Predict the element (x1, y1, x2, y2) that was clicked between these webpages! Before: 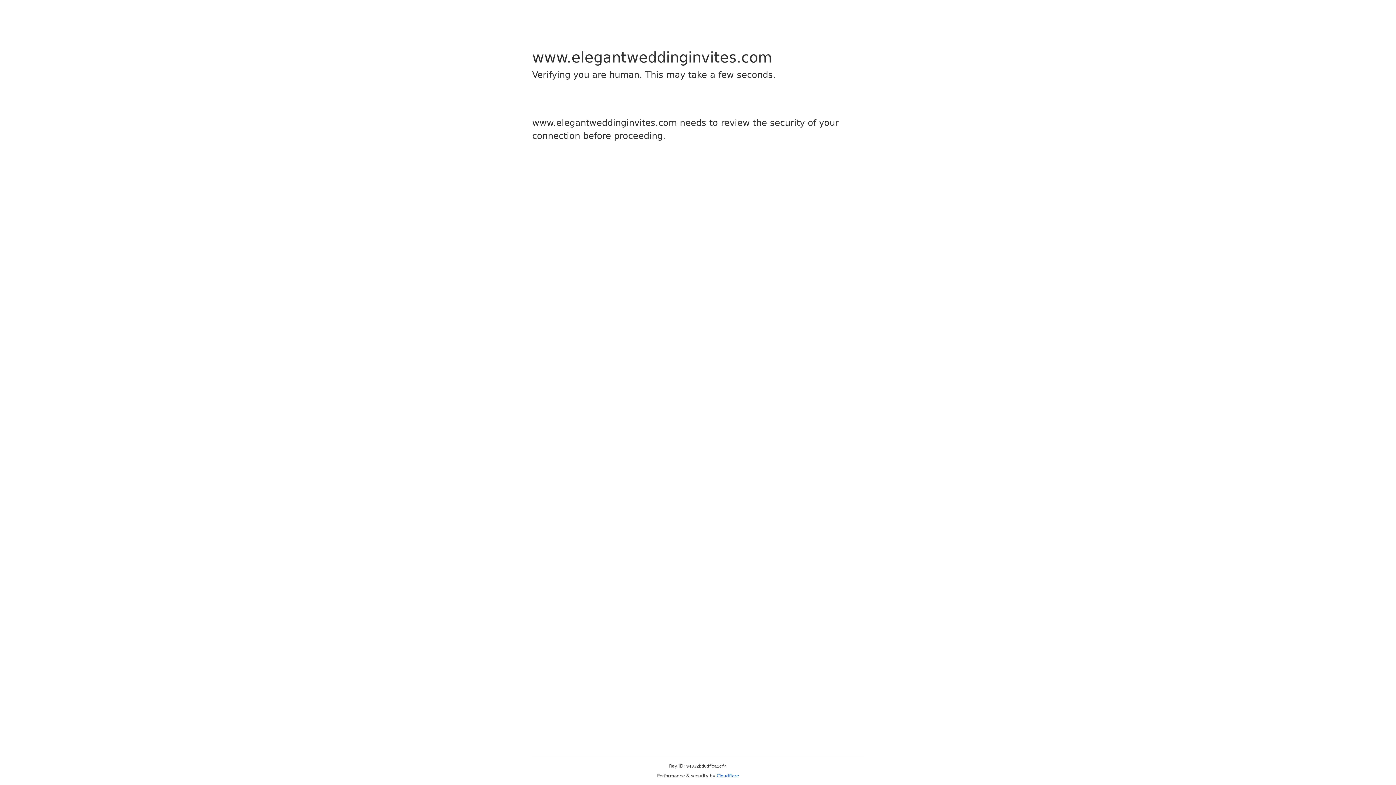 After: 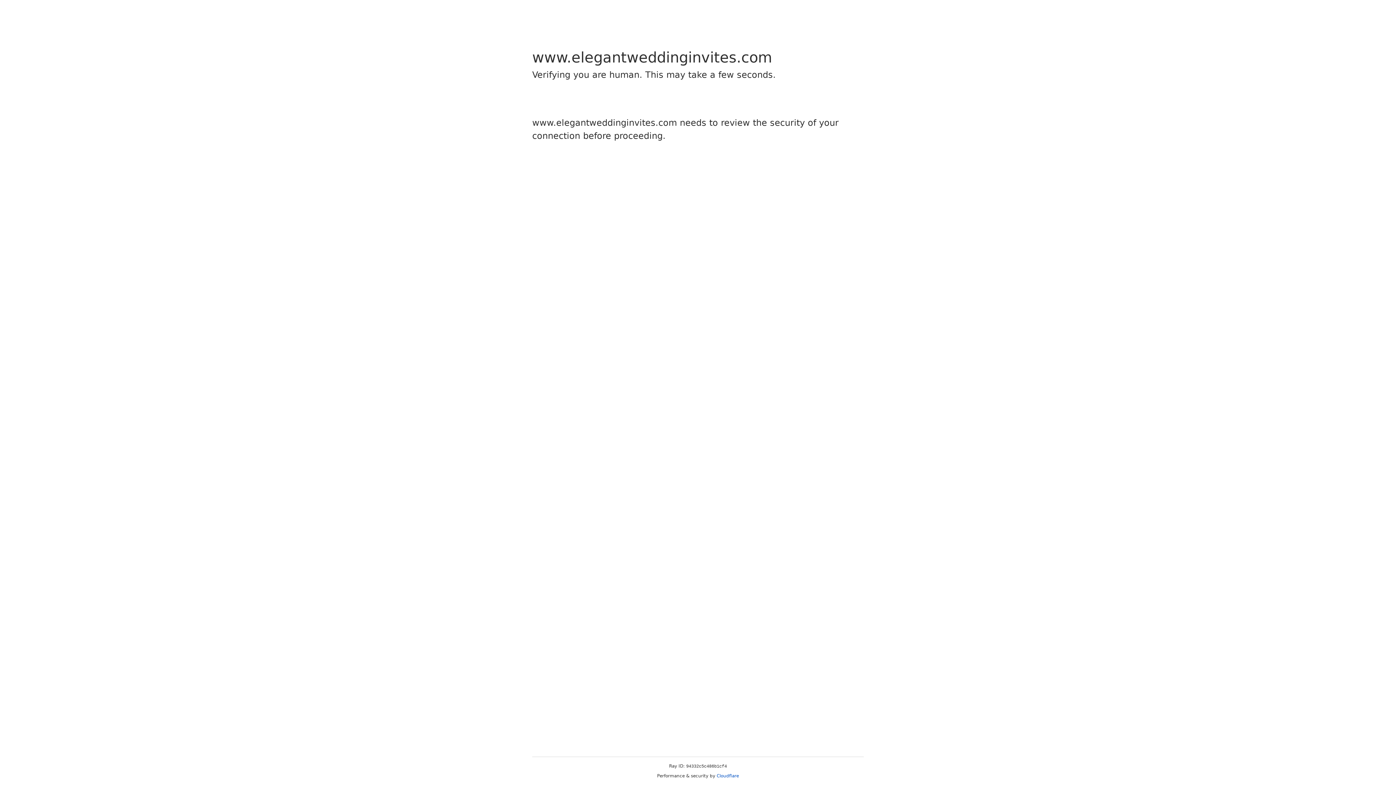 Action: label: Cloudflare bbox: (716, 773, 739, 778)